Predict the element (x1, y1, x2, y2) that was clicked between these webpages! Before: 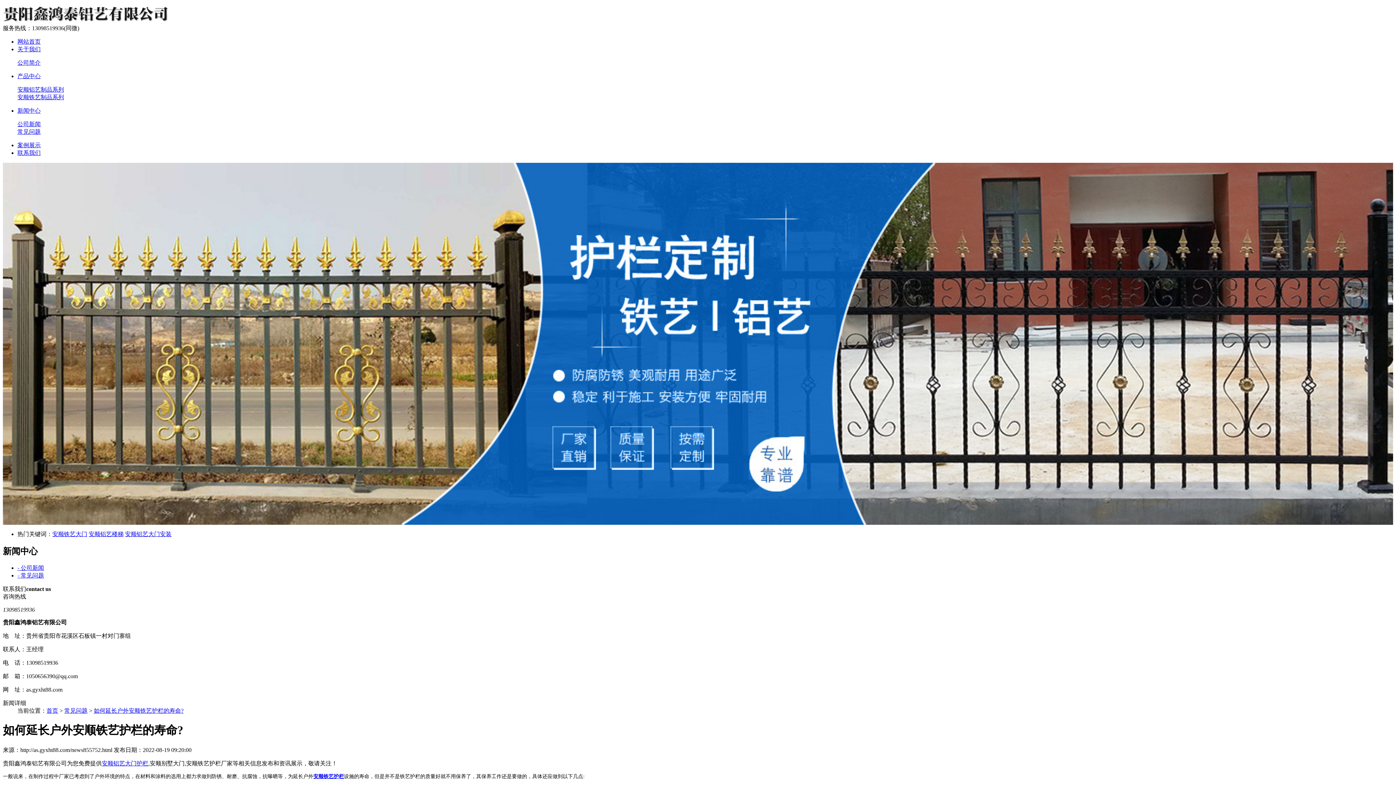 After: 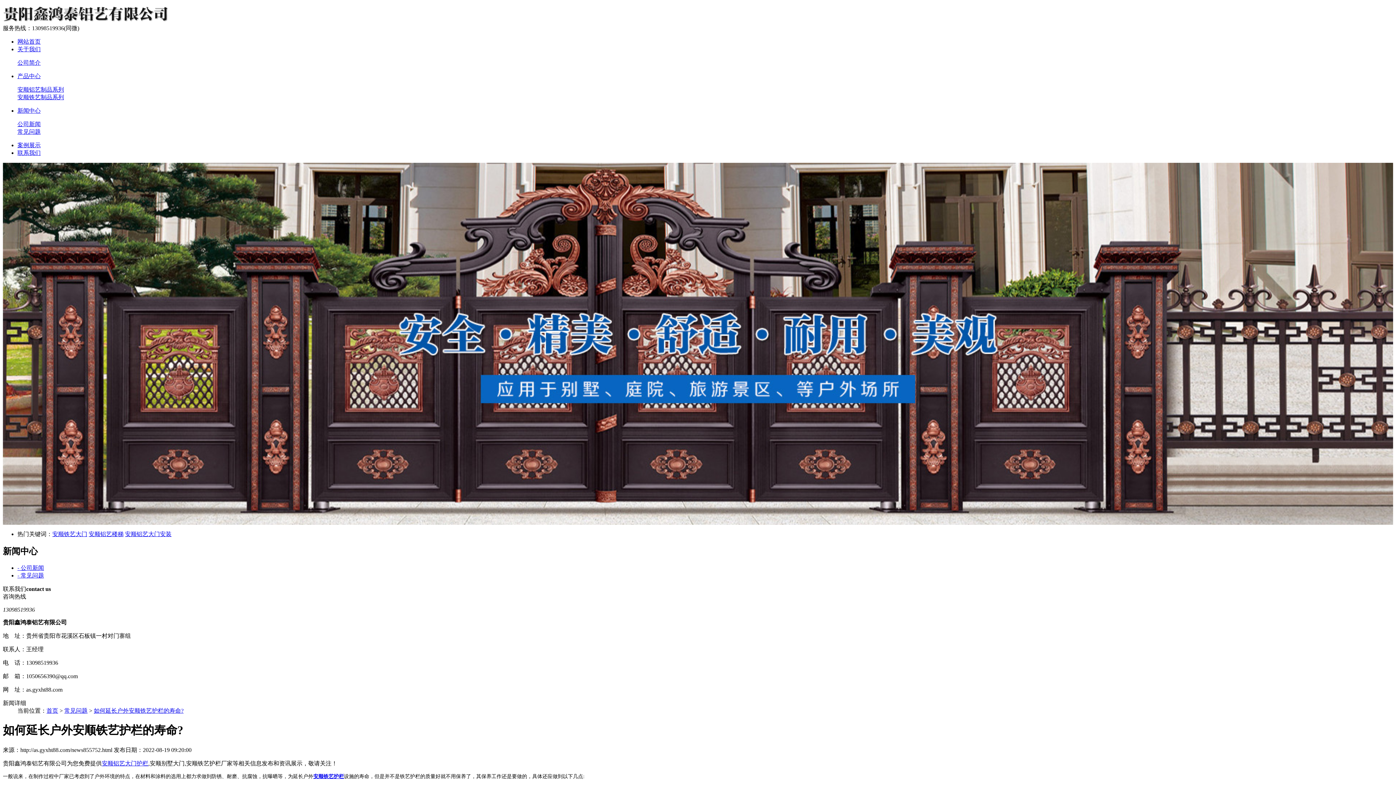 Action: label: 安顺铁艺大门 bbox: (52, 531, 87, 537)